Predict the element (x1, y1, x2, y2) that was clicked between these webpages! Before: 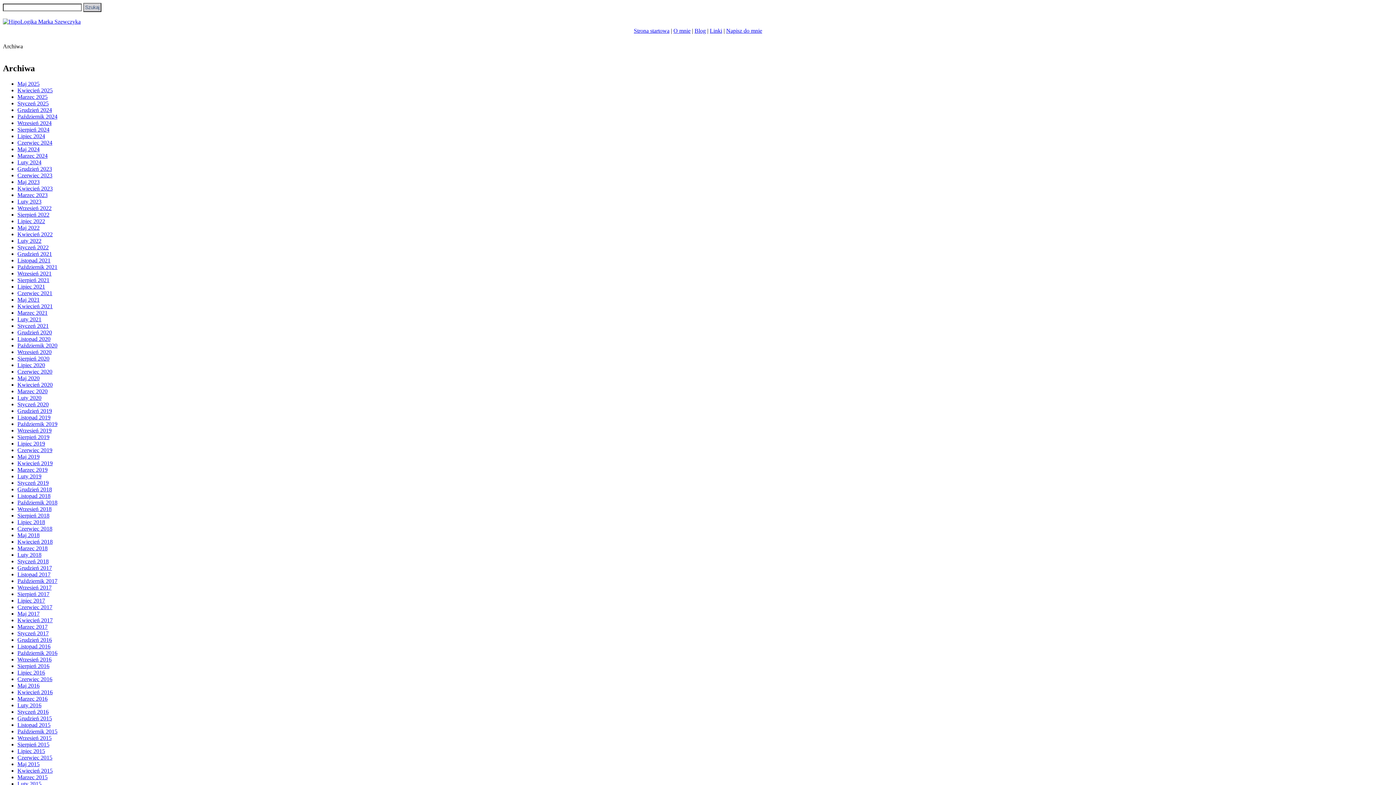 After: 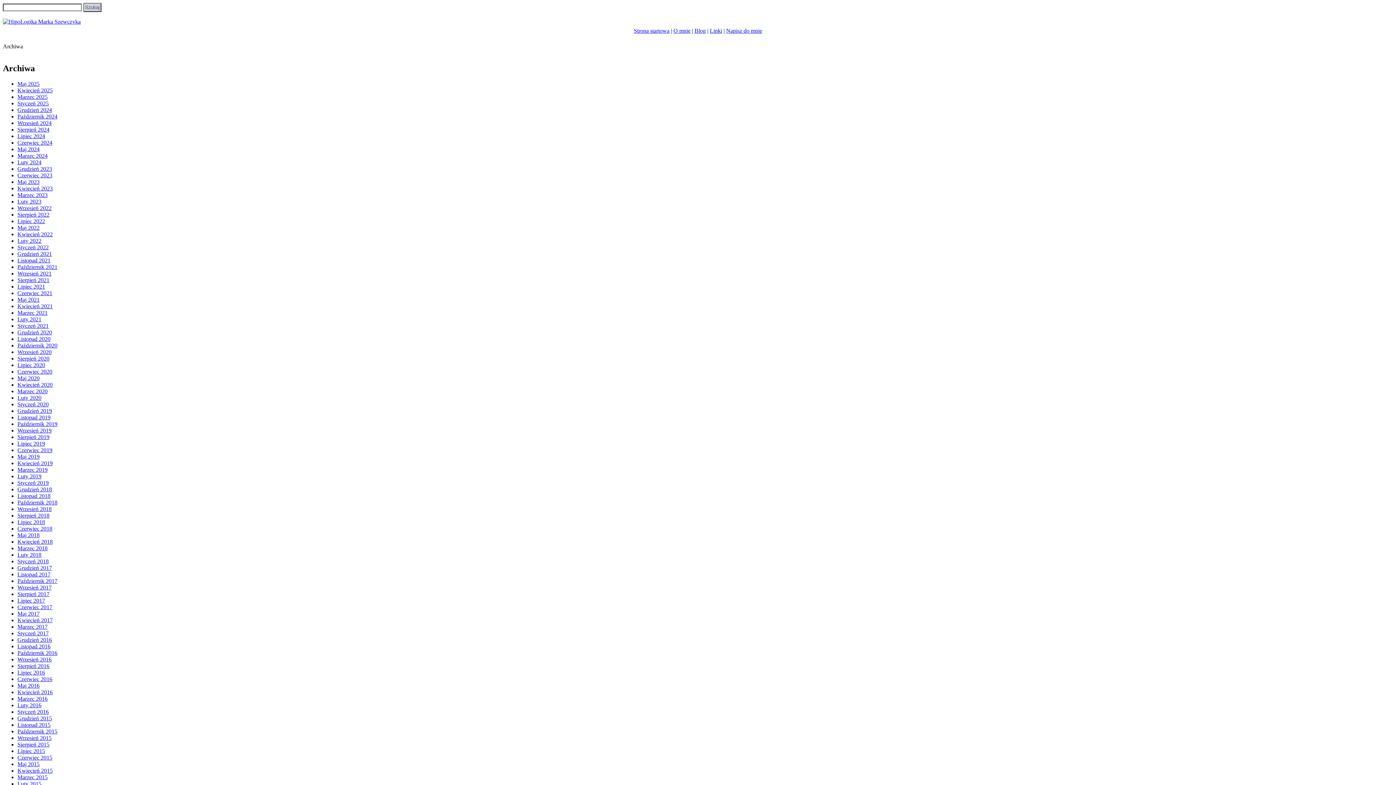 Action: label: Styczeń 2017 bbox: (17, 630, 48, 636)